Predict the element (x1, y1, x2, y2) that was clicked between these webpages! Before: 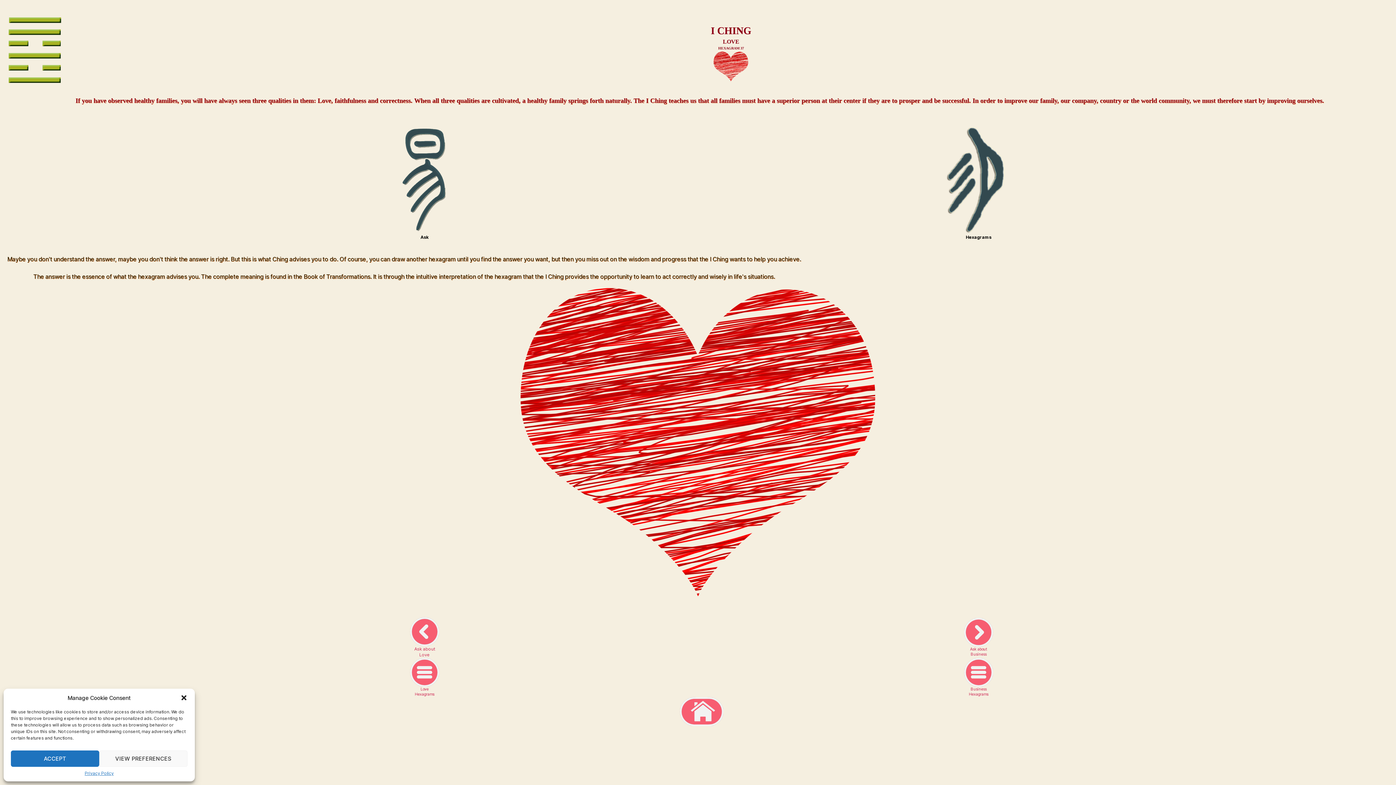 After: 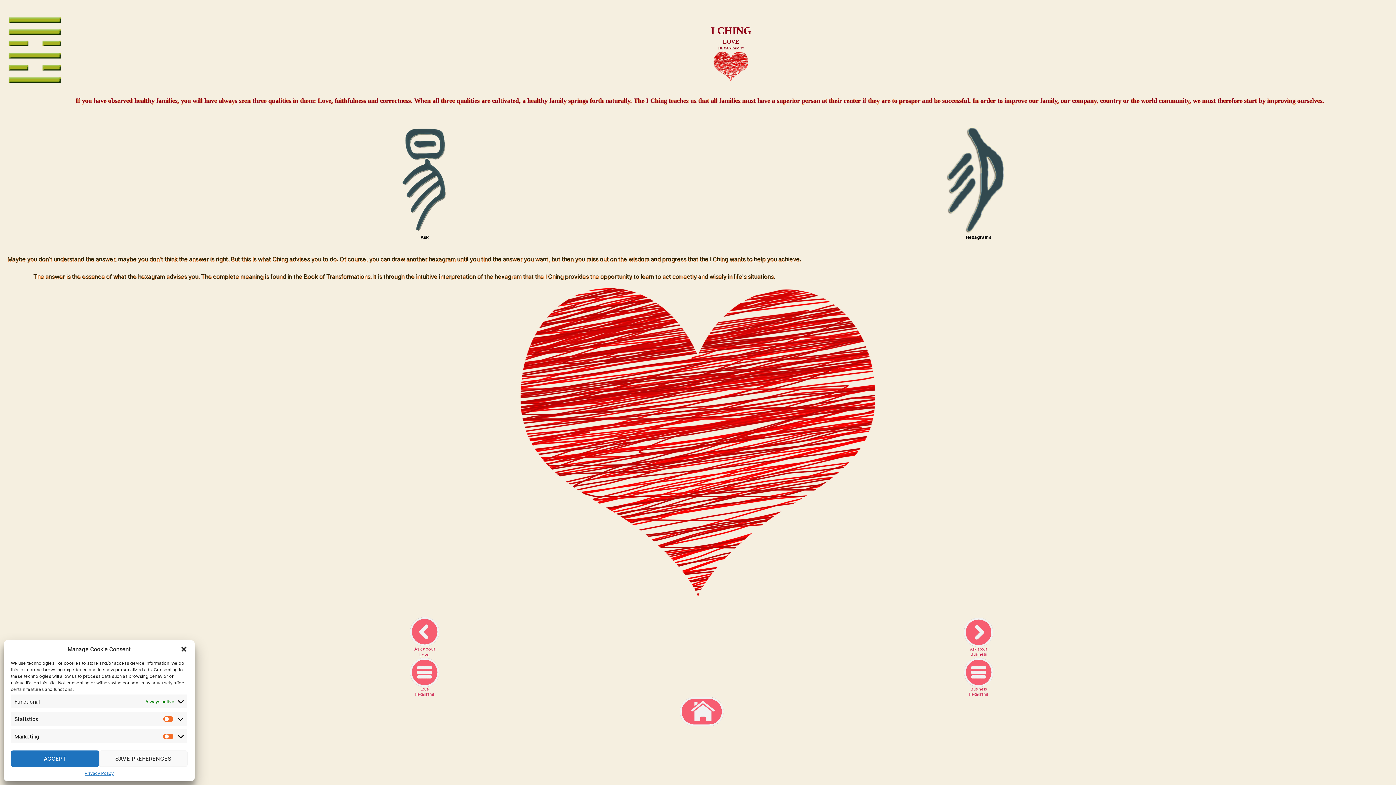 Action: bbox: (99, 750, 187, 767) label: VIEW PREFERENCES